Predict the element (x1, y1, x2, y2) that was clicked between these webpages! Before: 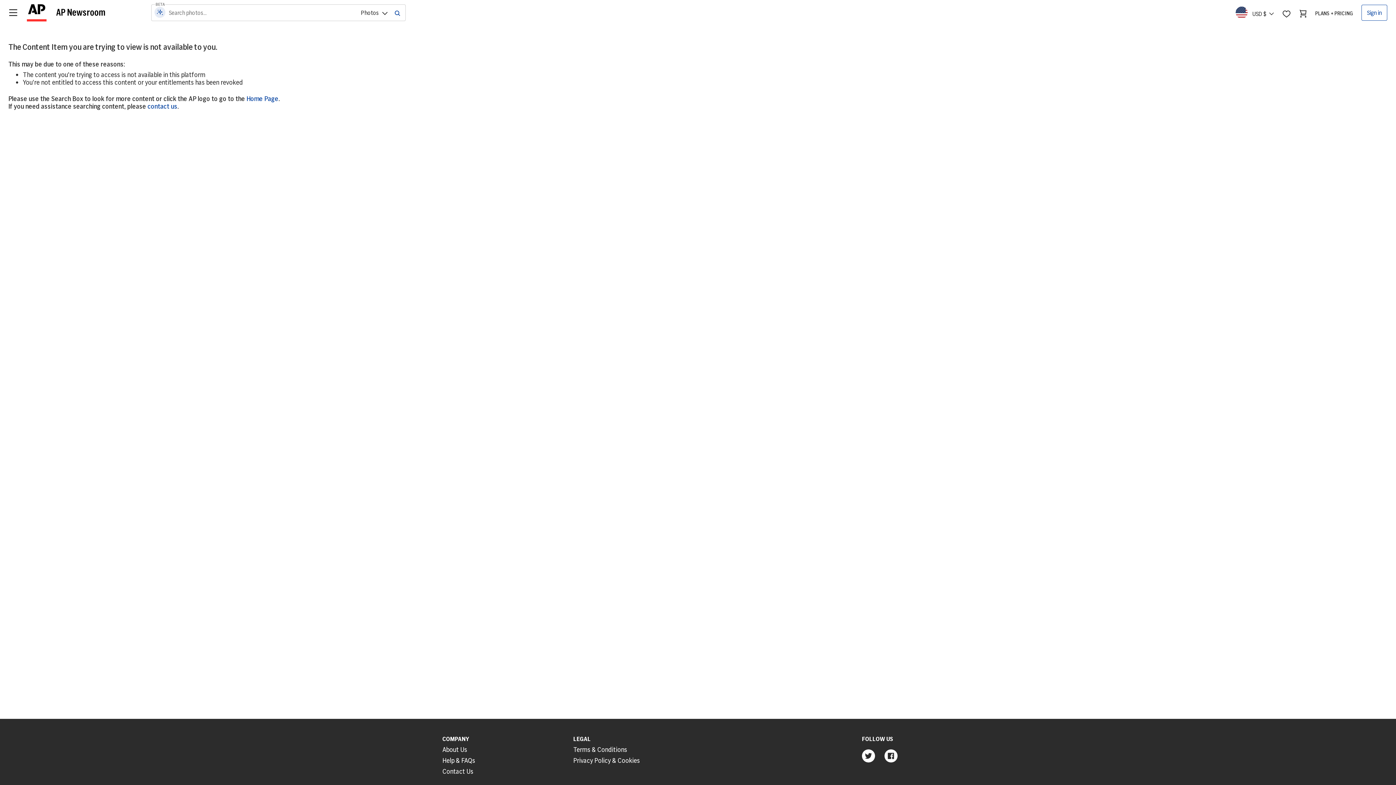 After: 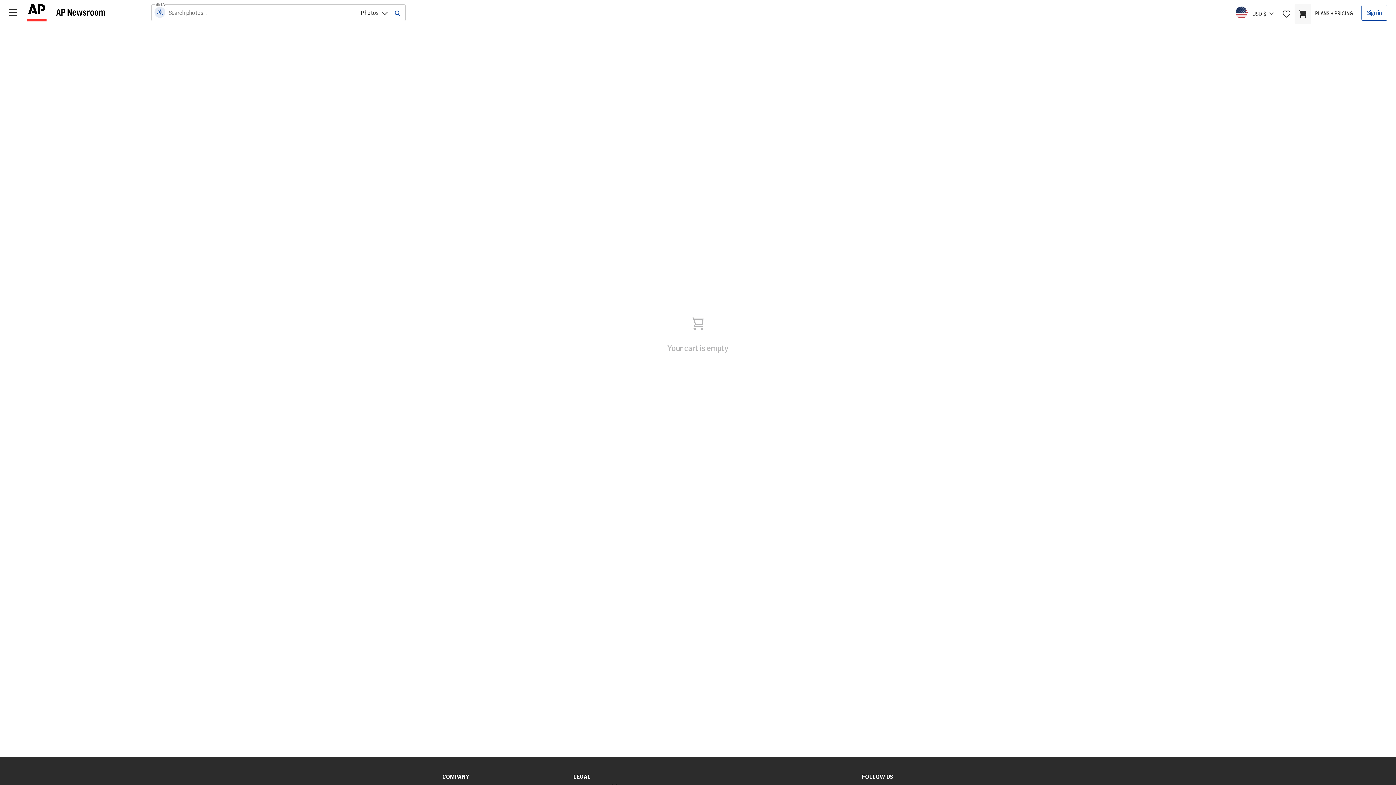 Action: bbox: (1295, 3, 1311, 23)